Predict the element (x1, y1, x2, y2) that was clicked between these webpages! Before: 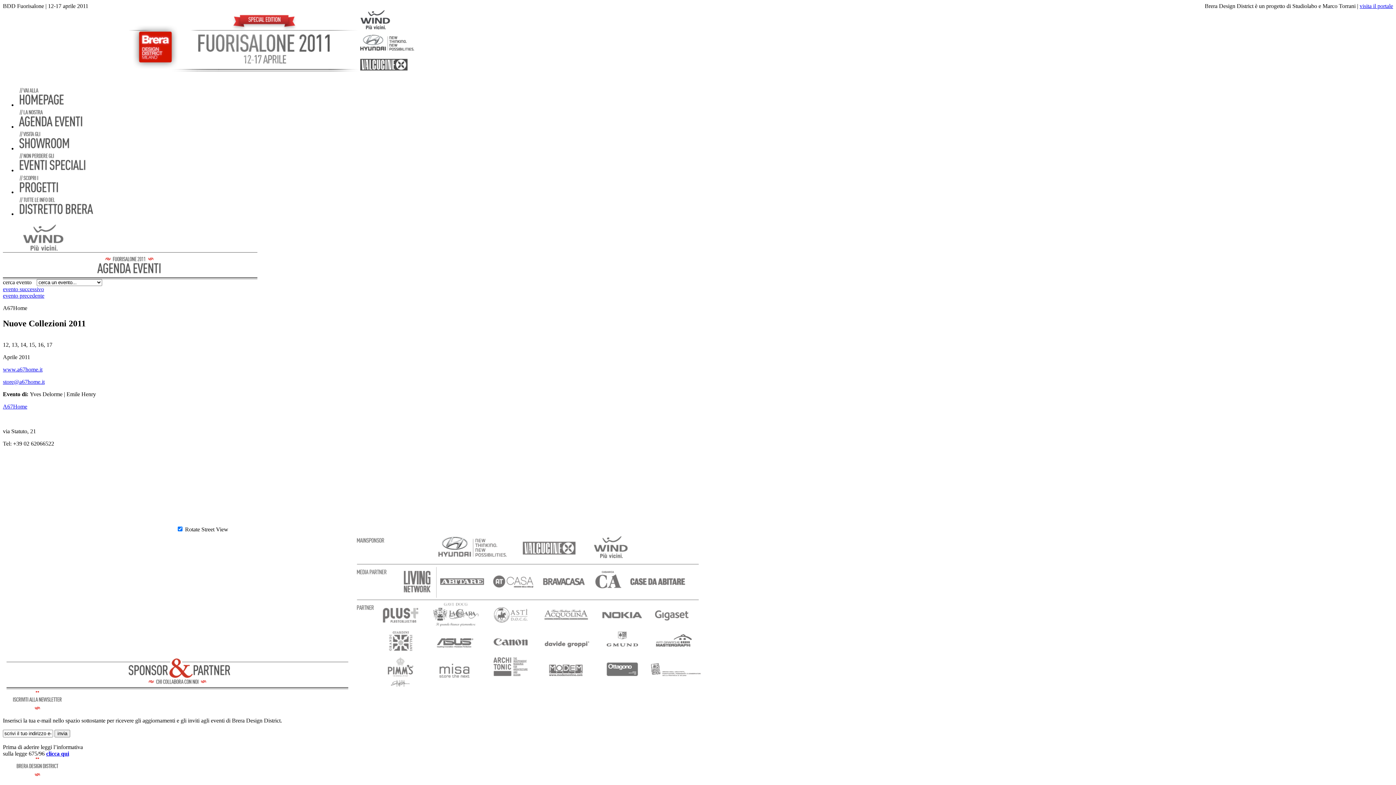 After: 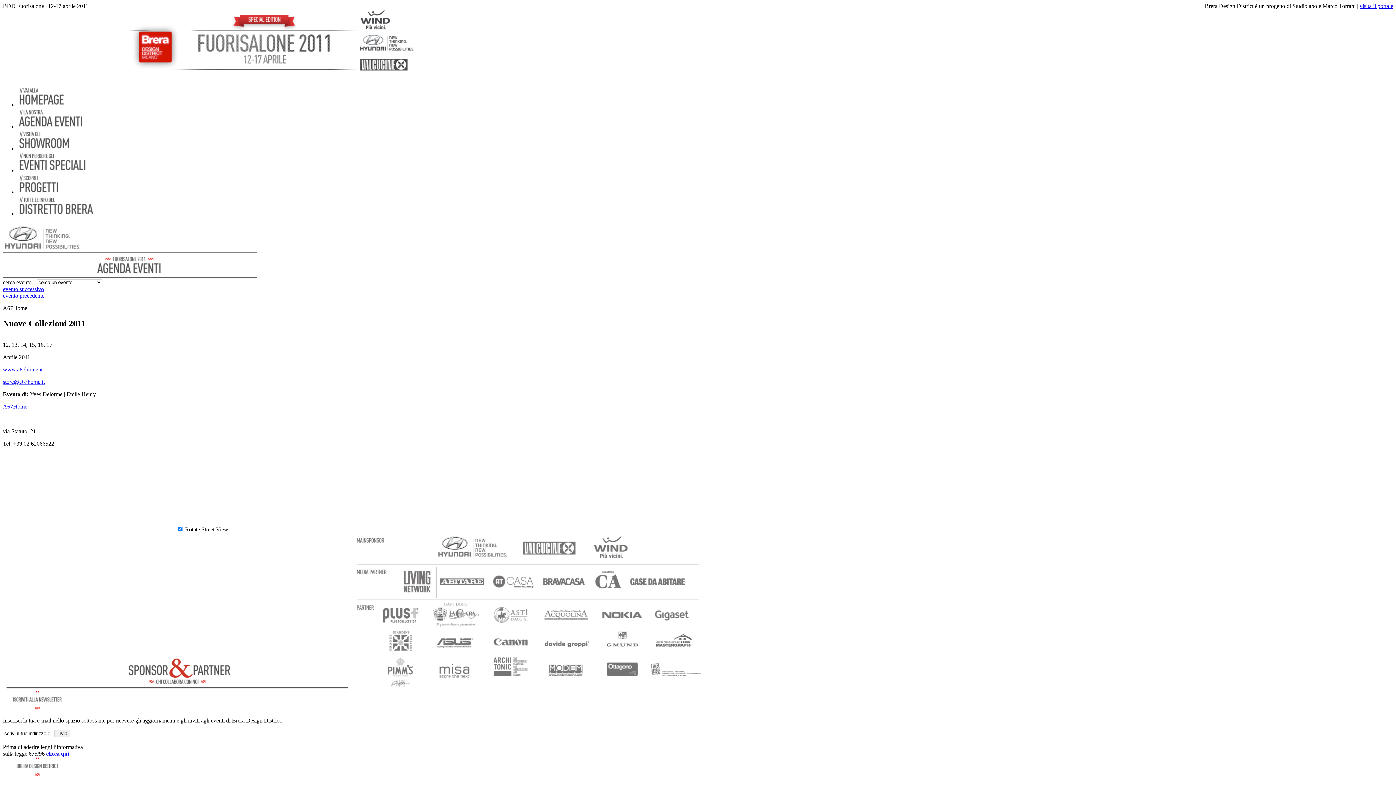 Action: label: store@a67home.it bbox: (2, 378, 44, 385)